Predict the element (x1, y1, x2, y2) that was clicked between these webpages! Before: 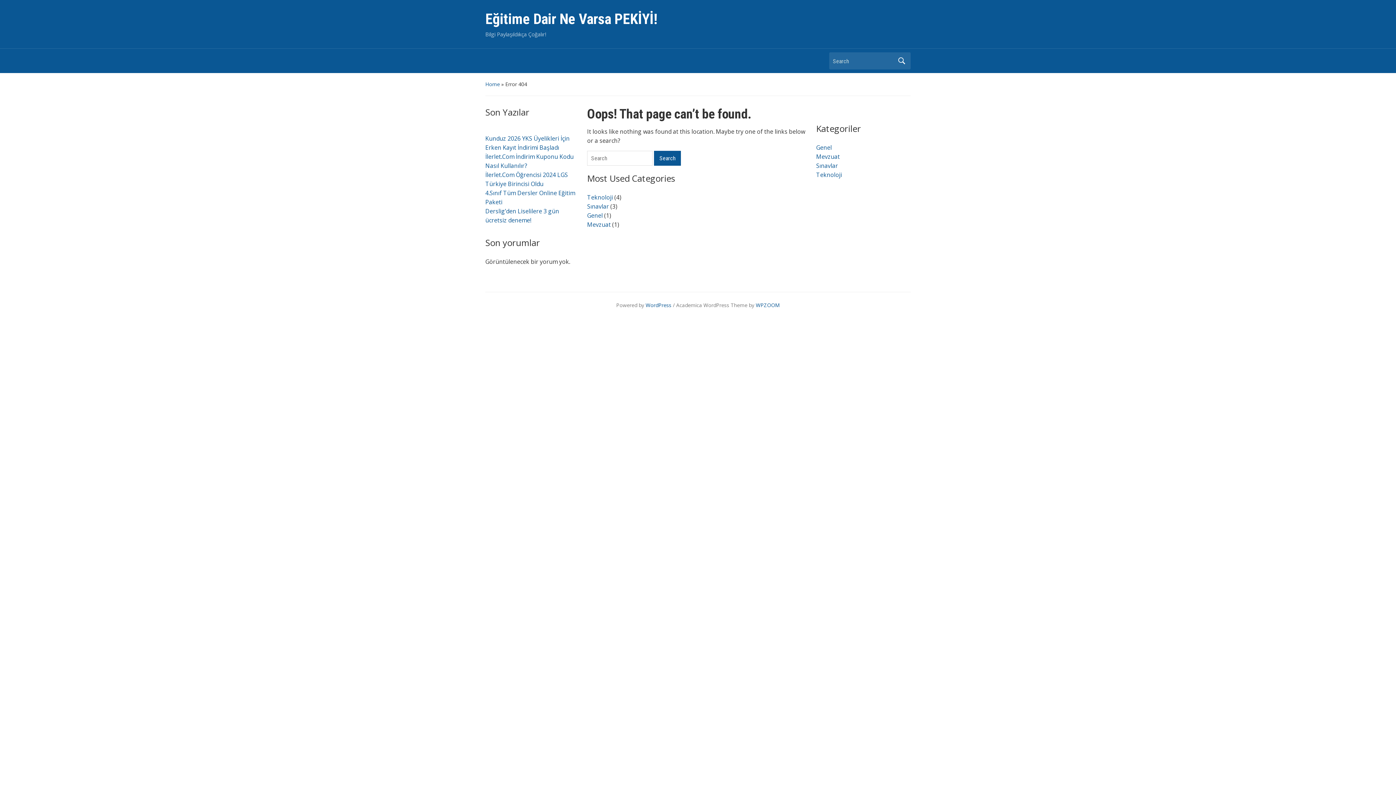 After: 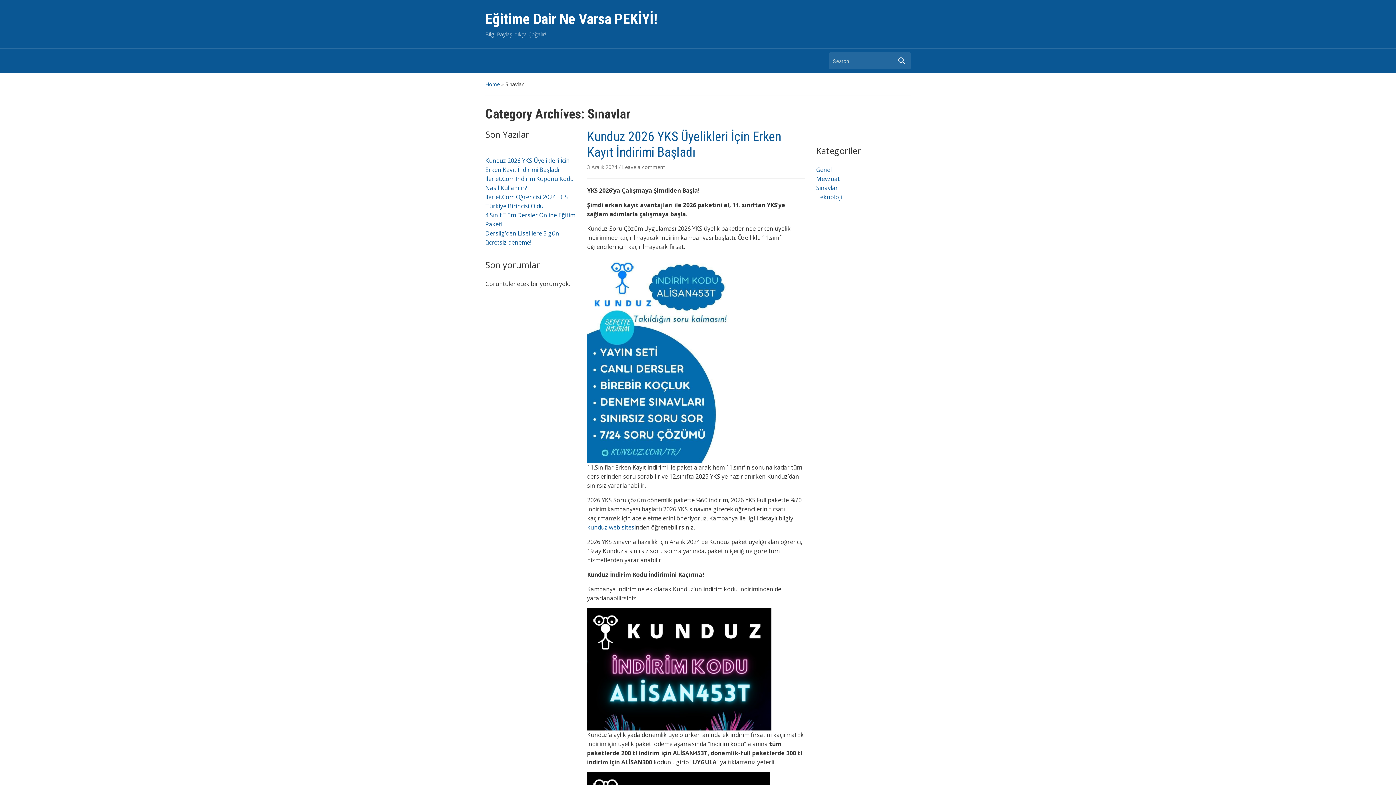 Action: bbox: (587, 202, 609, 210) label: Sınavlar